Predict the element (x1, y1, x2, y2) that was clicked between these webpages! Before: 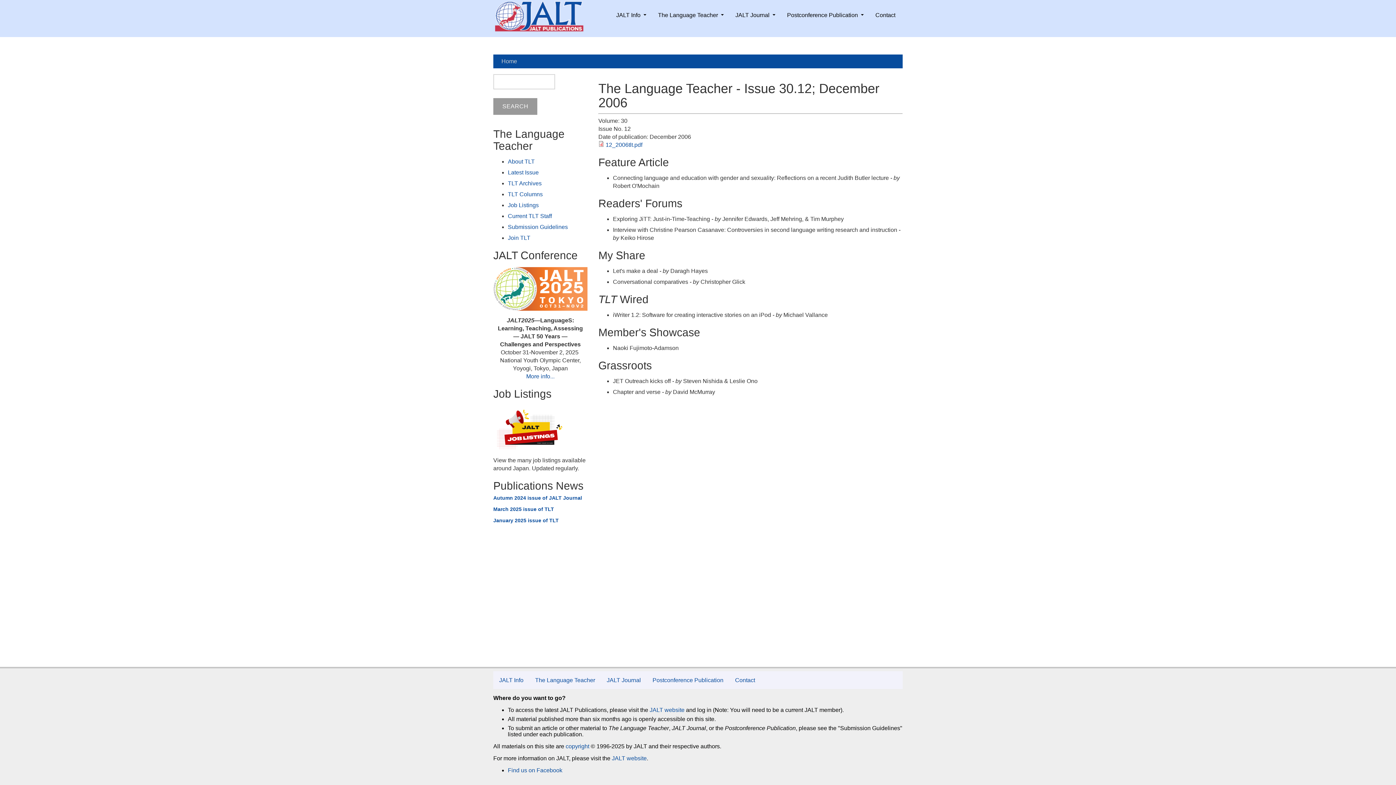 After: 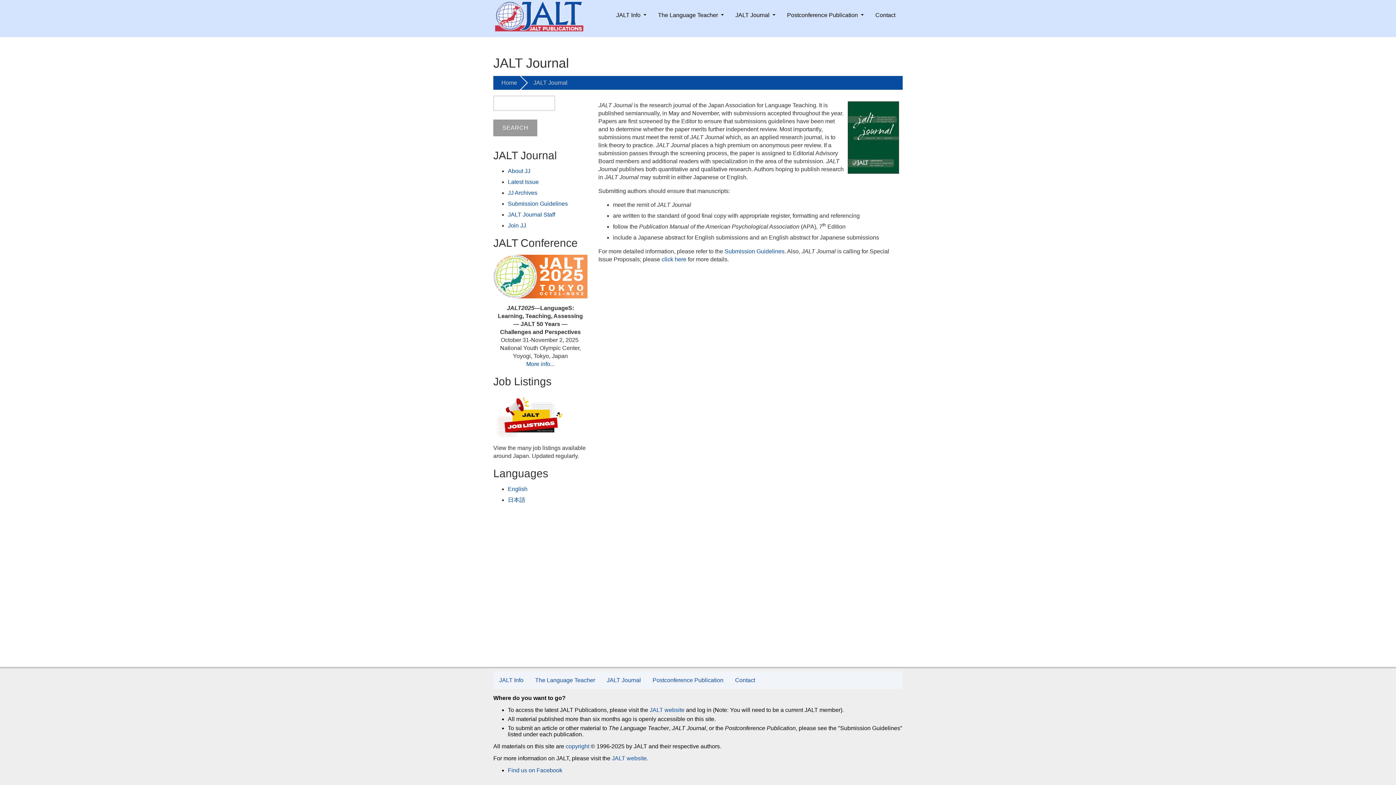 Action: bbox: (601, 677, 646, 683) label: JALT Journal